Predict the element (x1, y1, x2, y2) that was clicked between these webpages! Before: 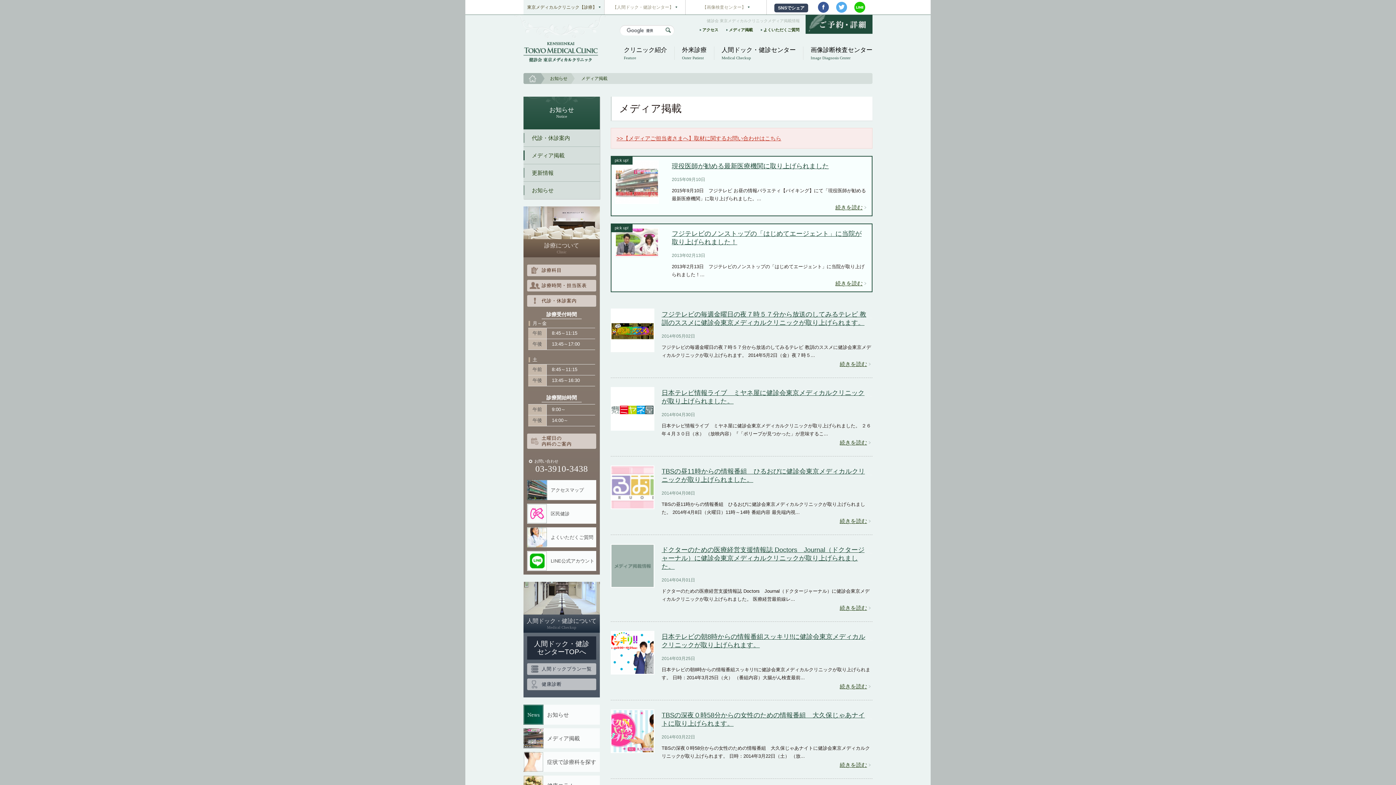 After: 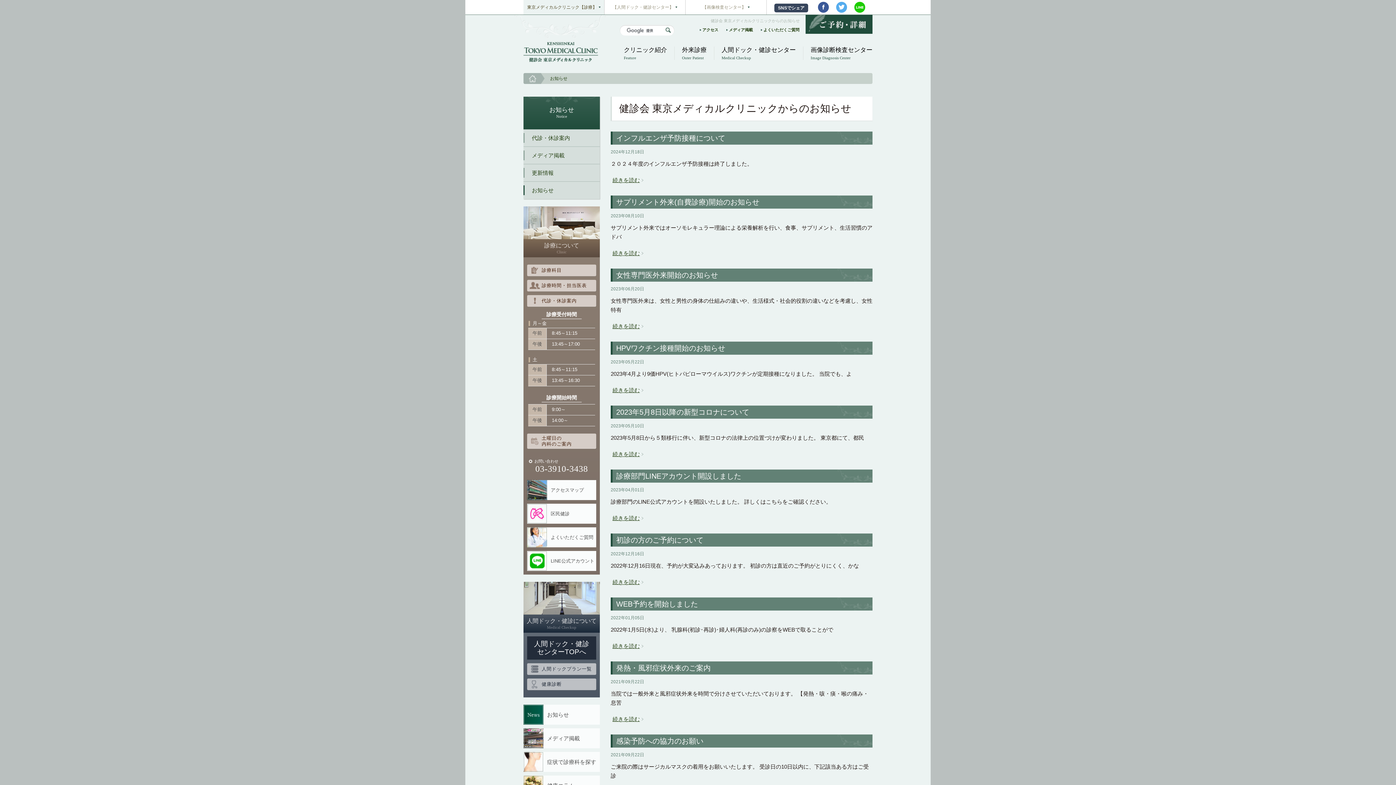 Action: label: お知らせ bbox: (523, 181, 600, 199)